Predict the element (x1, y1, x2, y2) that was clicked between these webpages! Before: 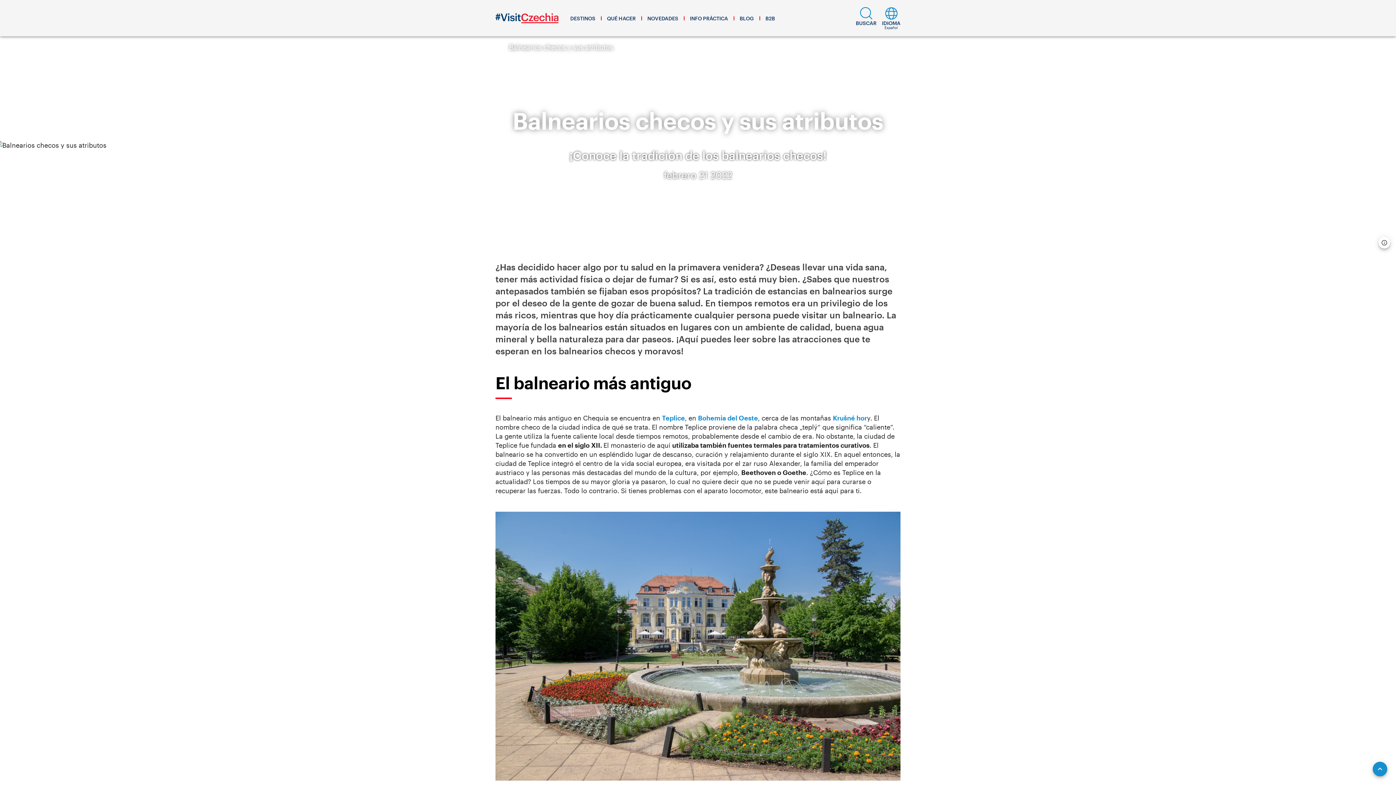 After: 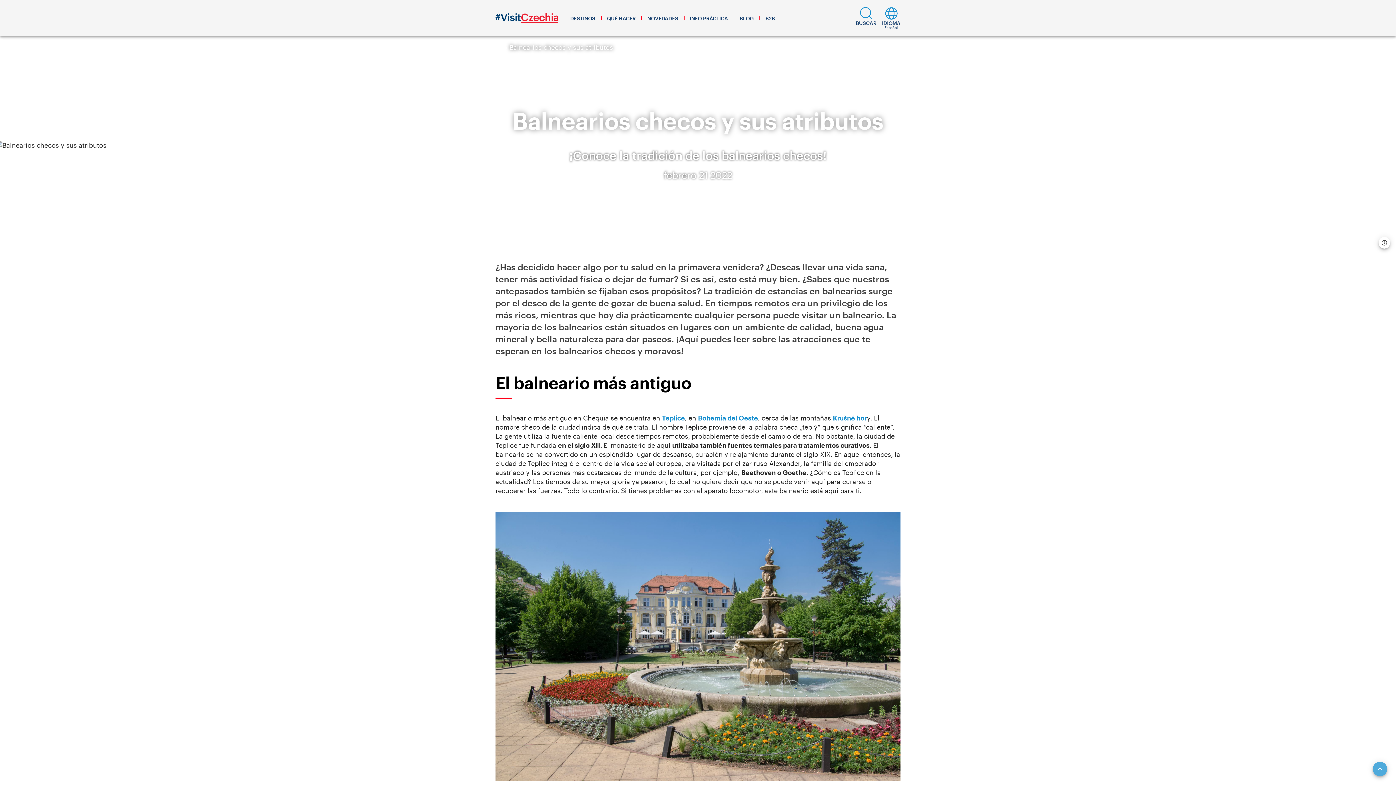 Action: label: Scroll to Top bbox: (1373, 762, 1387, 776)